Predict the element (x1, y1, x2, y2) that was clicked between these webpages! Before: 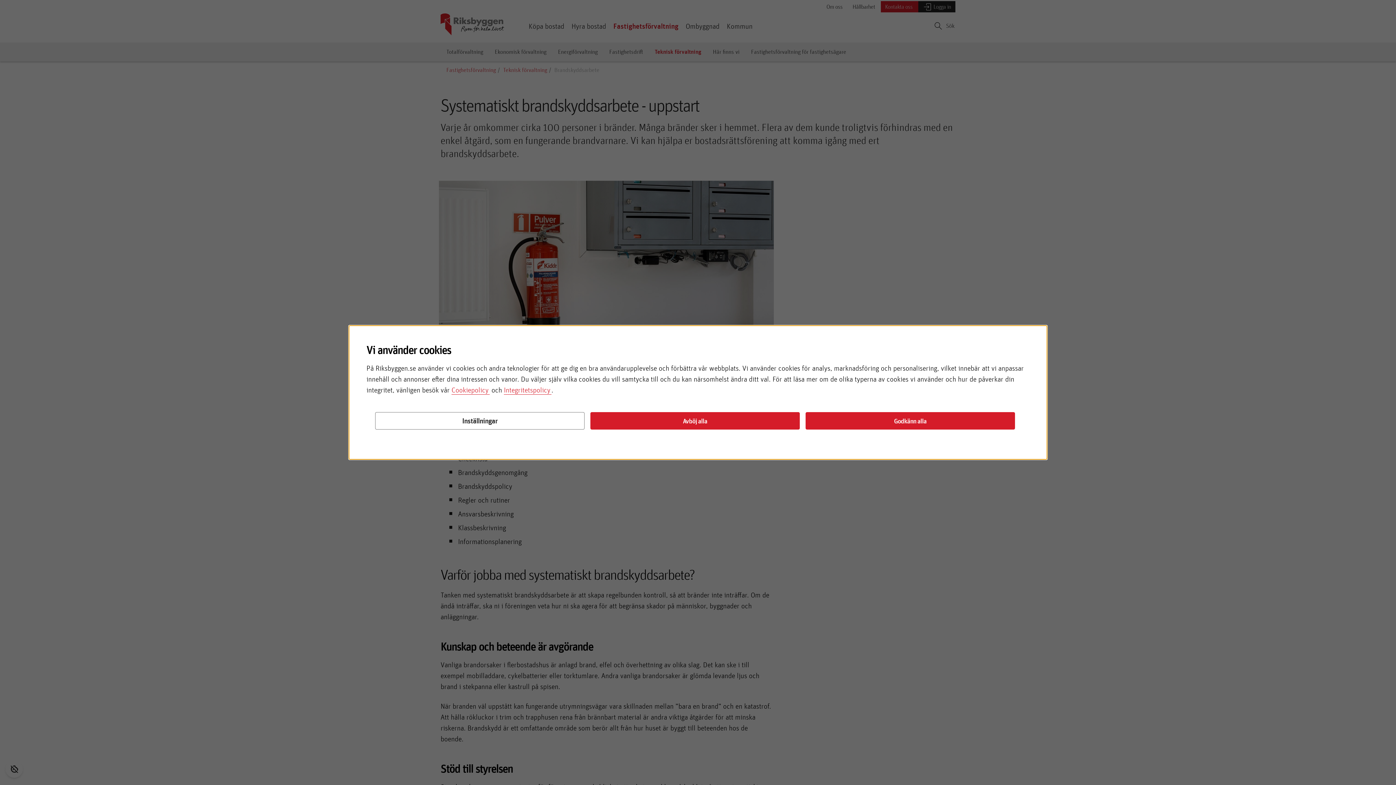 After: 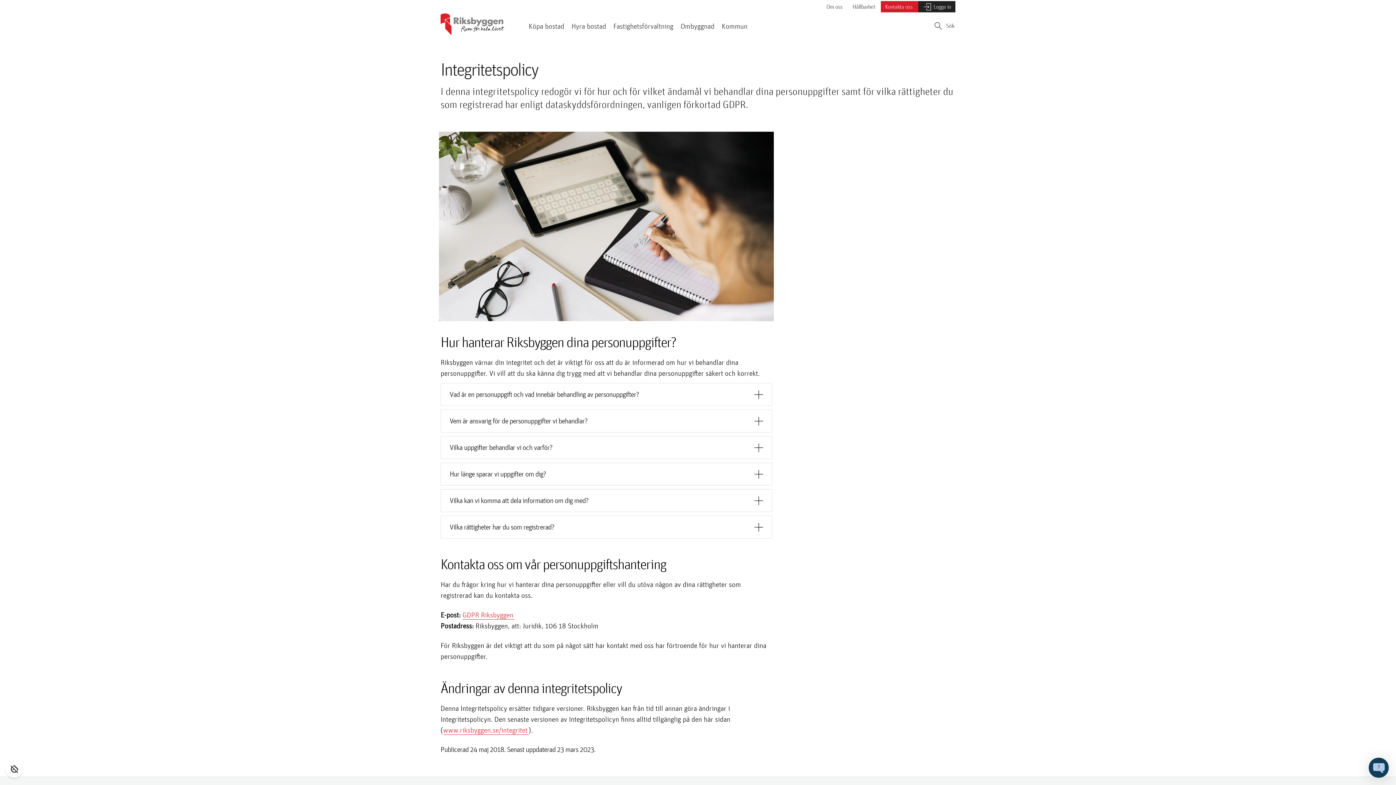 Action: bbox: (504, 385, 551, 394) label: Integritetspolicy